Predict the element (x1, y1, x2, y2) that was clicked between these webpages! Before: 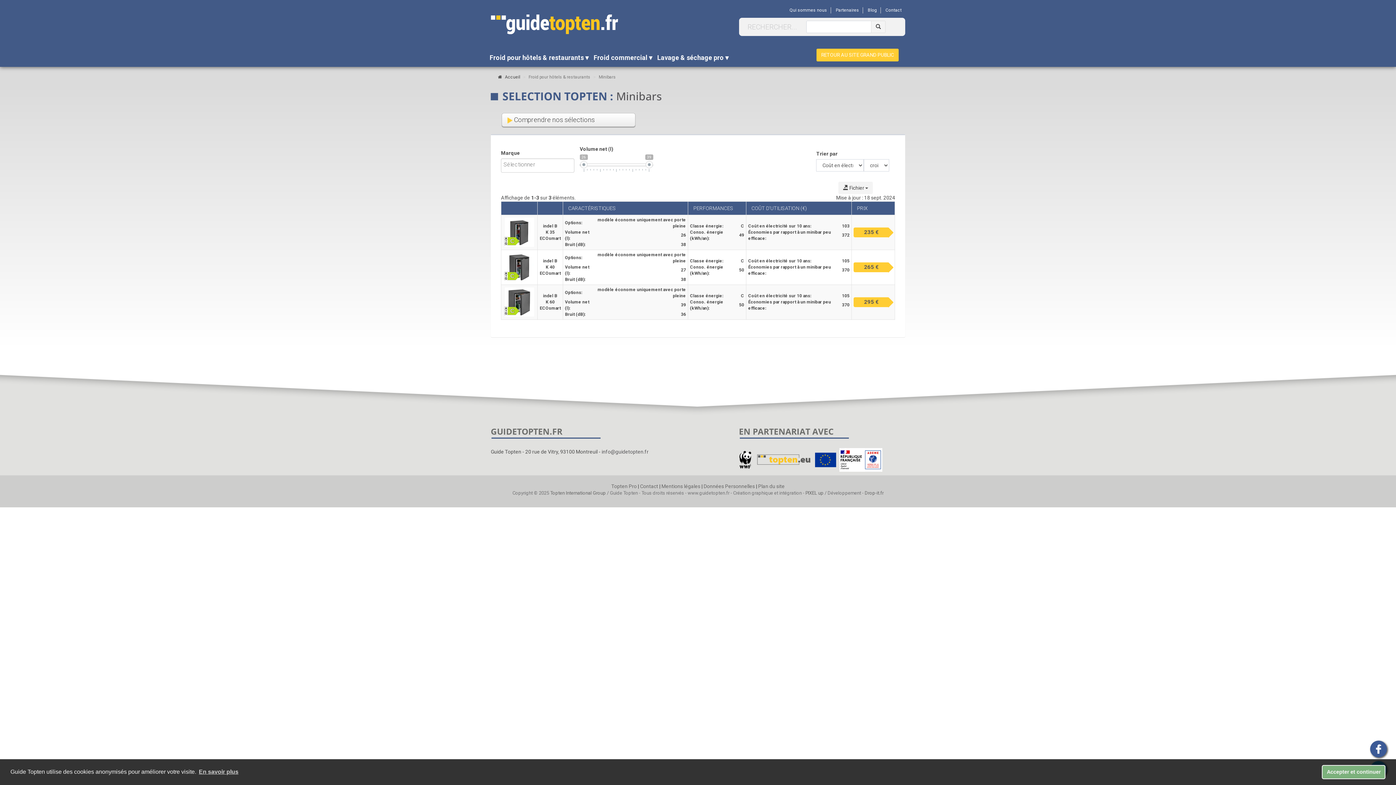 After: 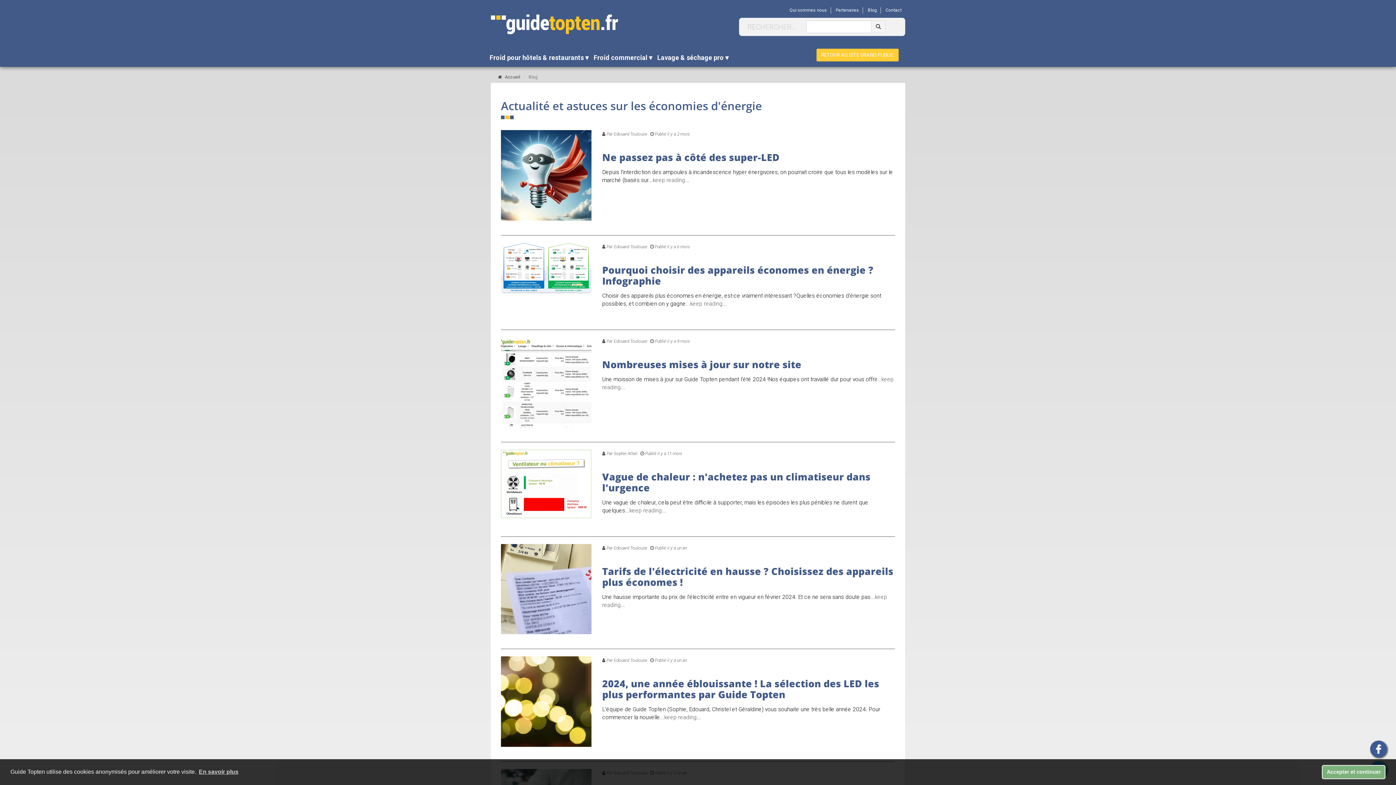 Action: label: Blog bbox: (868, 7, 877, 13)